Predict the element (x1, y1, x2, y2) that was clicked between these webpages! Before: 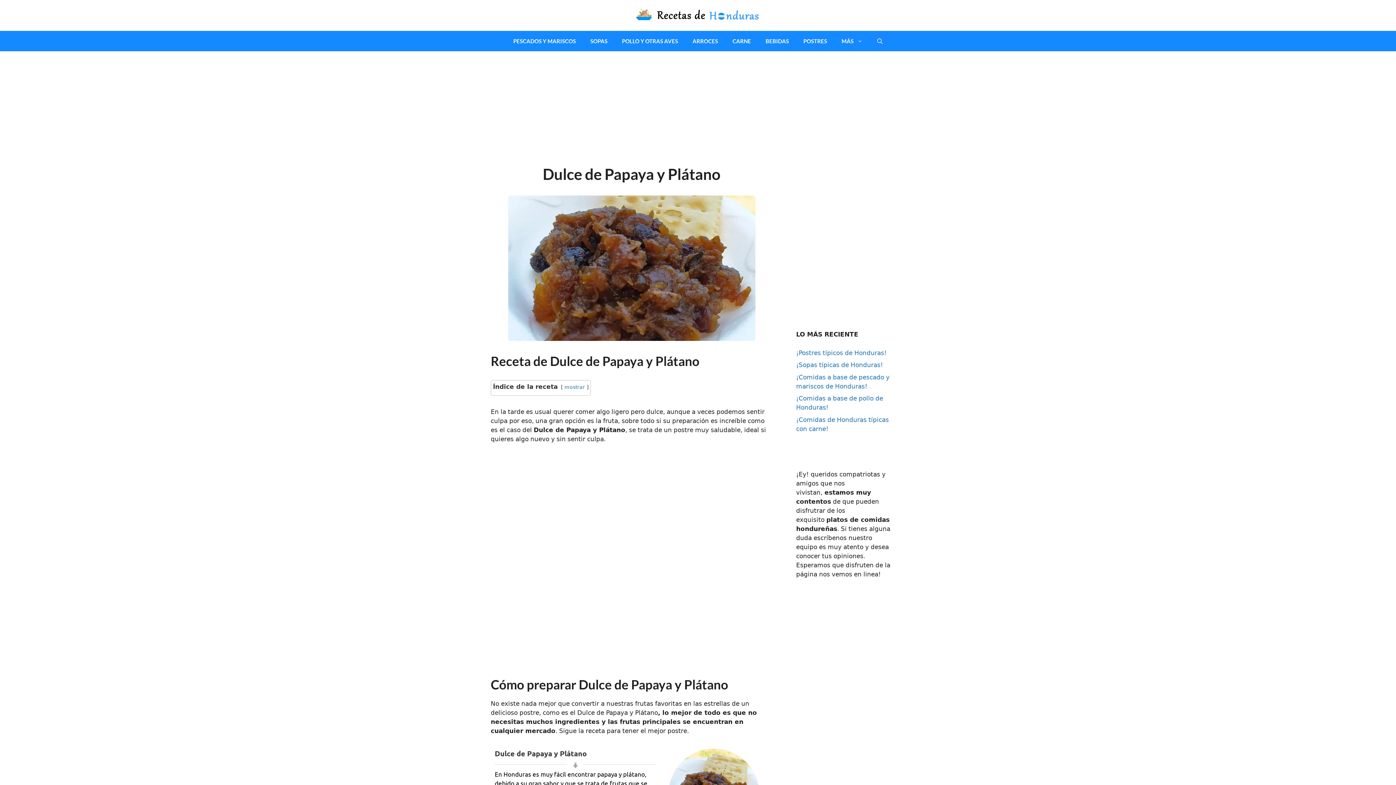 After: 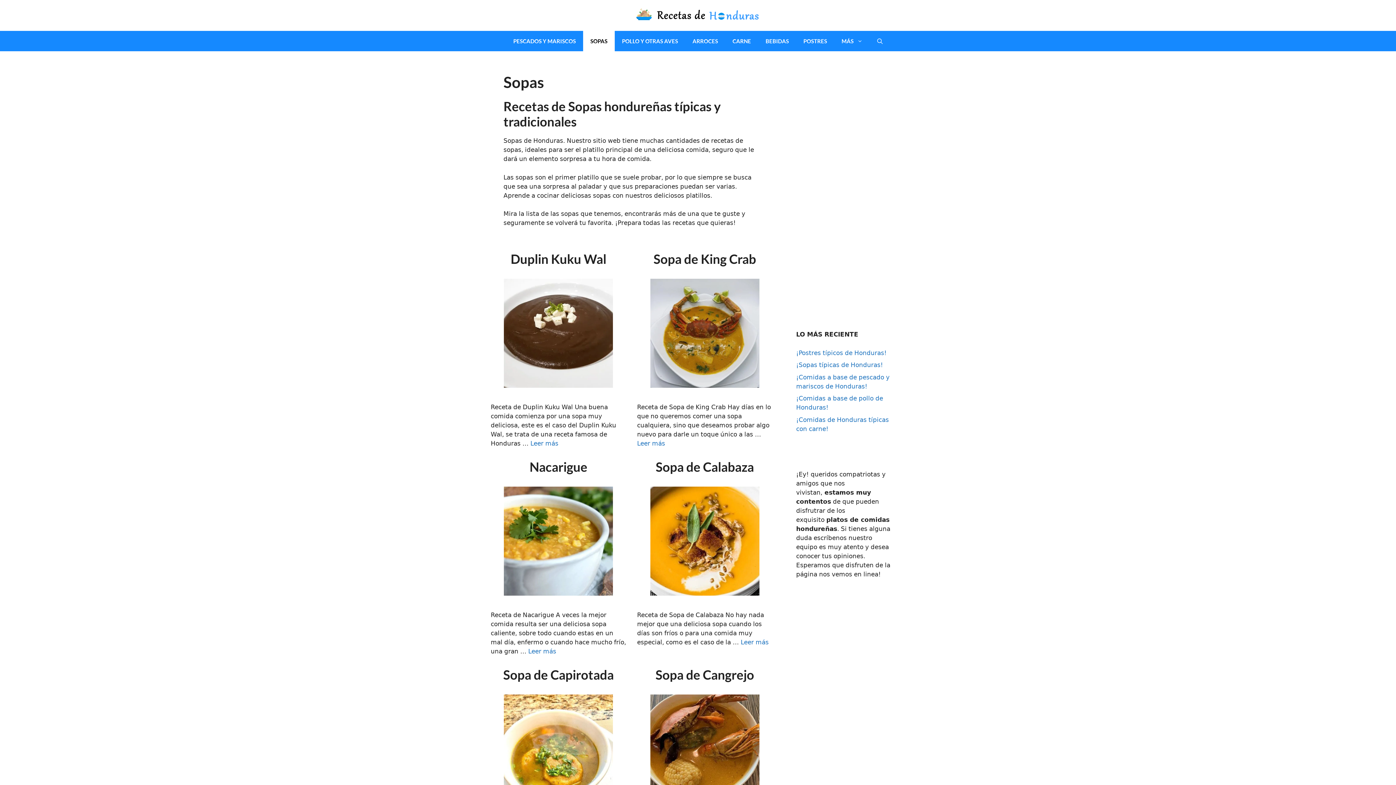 Action: bbox: (583, 30, 614, 51) label: SOPAS